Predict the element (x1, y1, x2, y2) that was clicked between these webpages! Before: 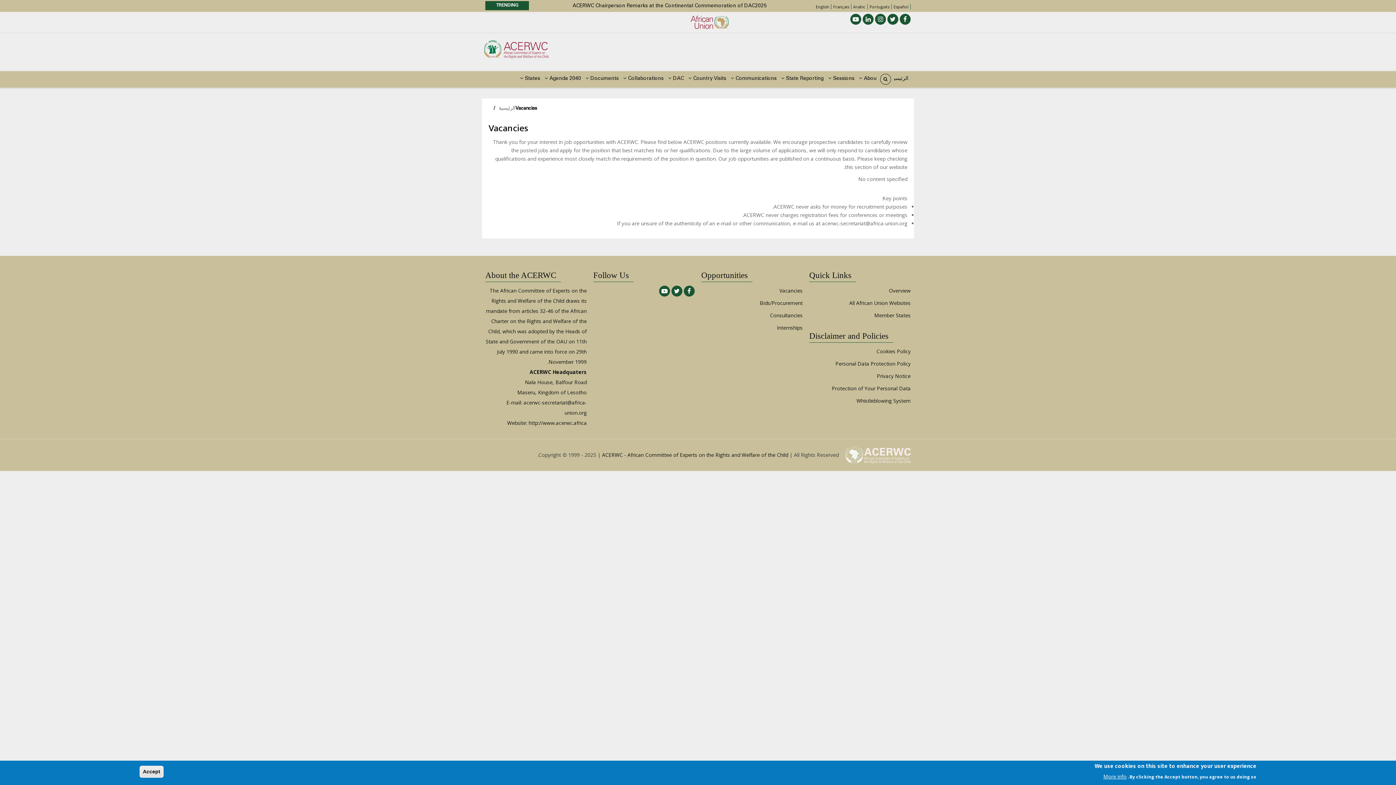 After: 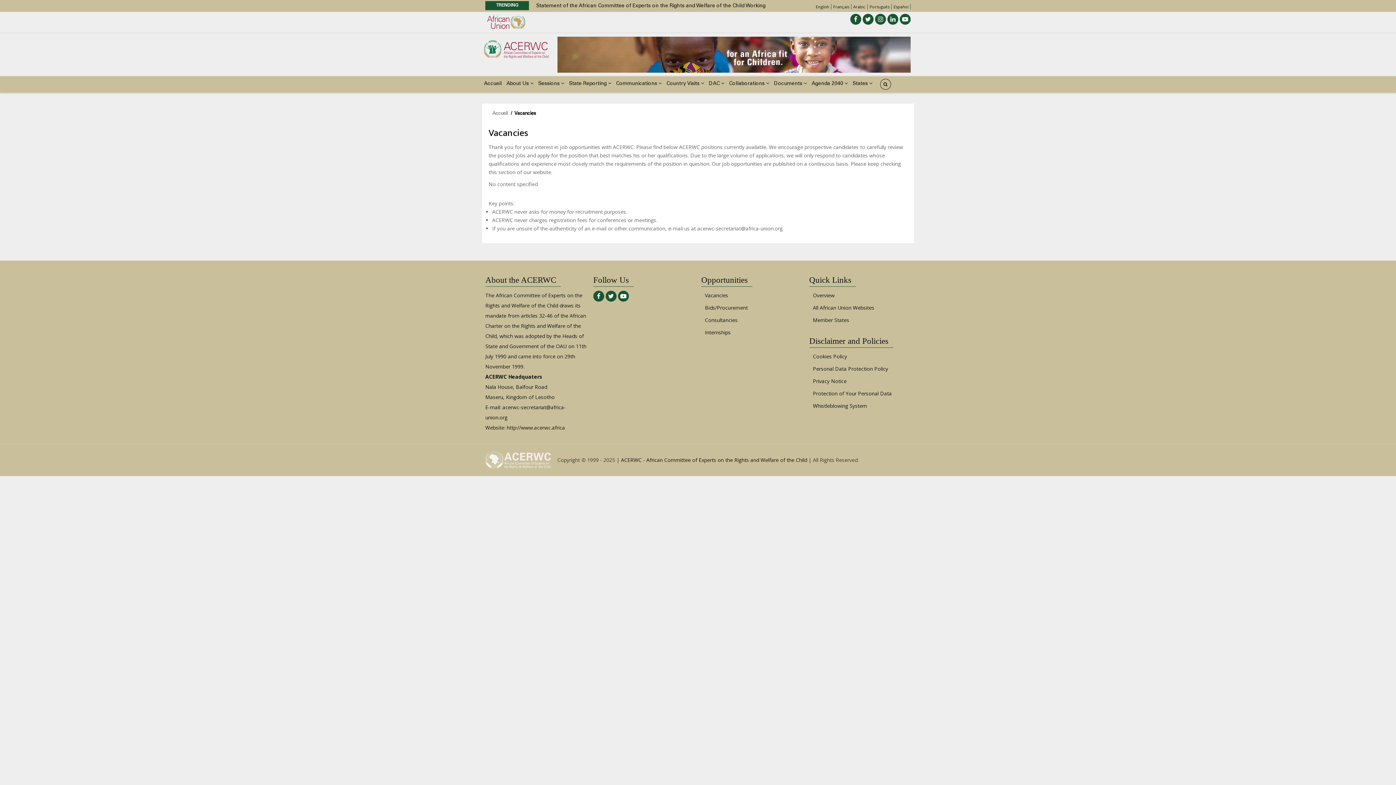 Action: label: Français bbox: (831, 4, 851, 9)